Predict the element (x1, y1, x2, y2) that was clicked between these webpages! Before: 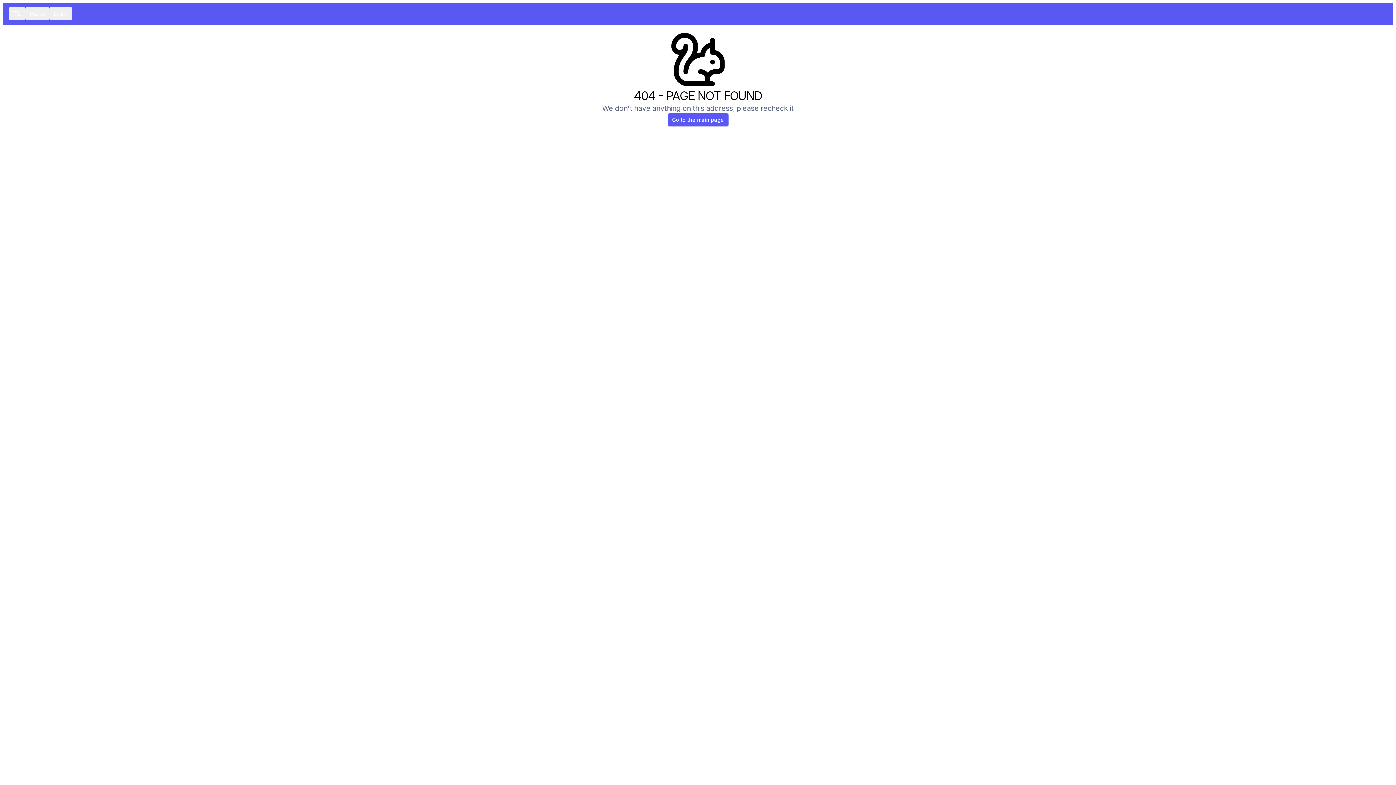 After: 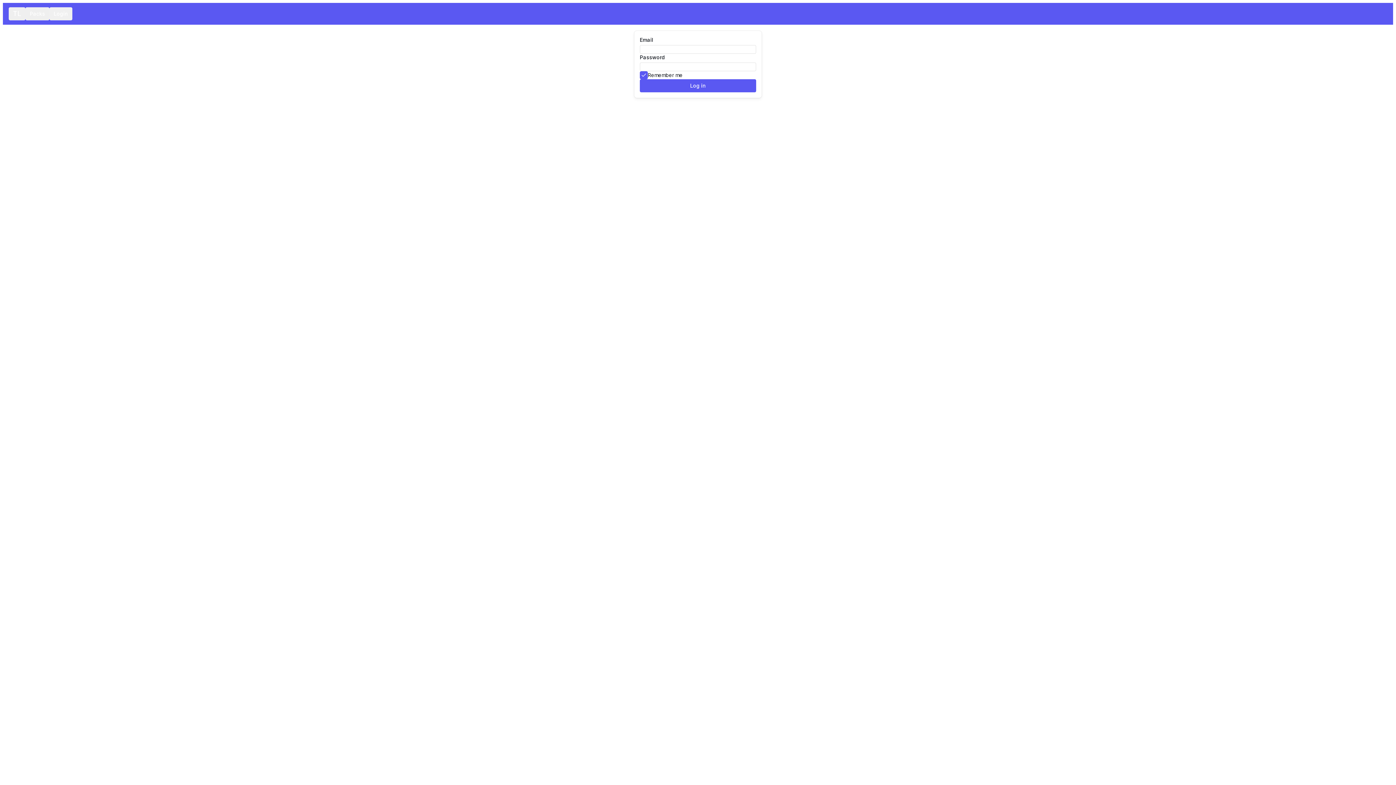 Action: bbox: (49, 7, 72, 20) label: Login